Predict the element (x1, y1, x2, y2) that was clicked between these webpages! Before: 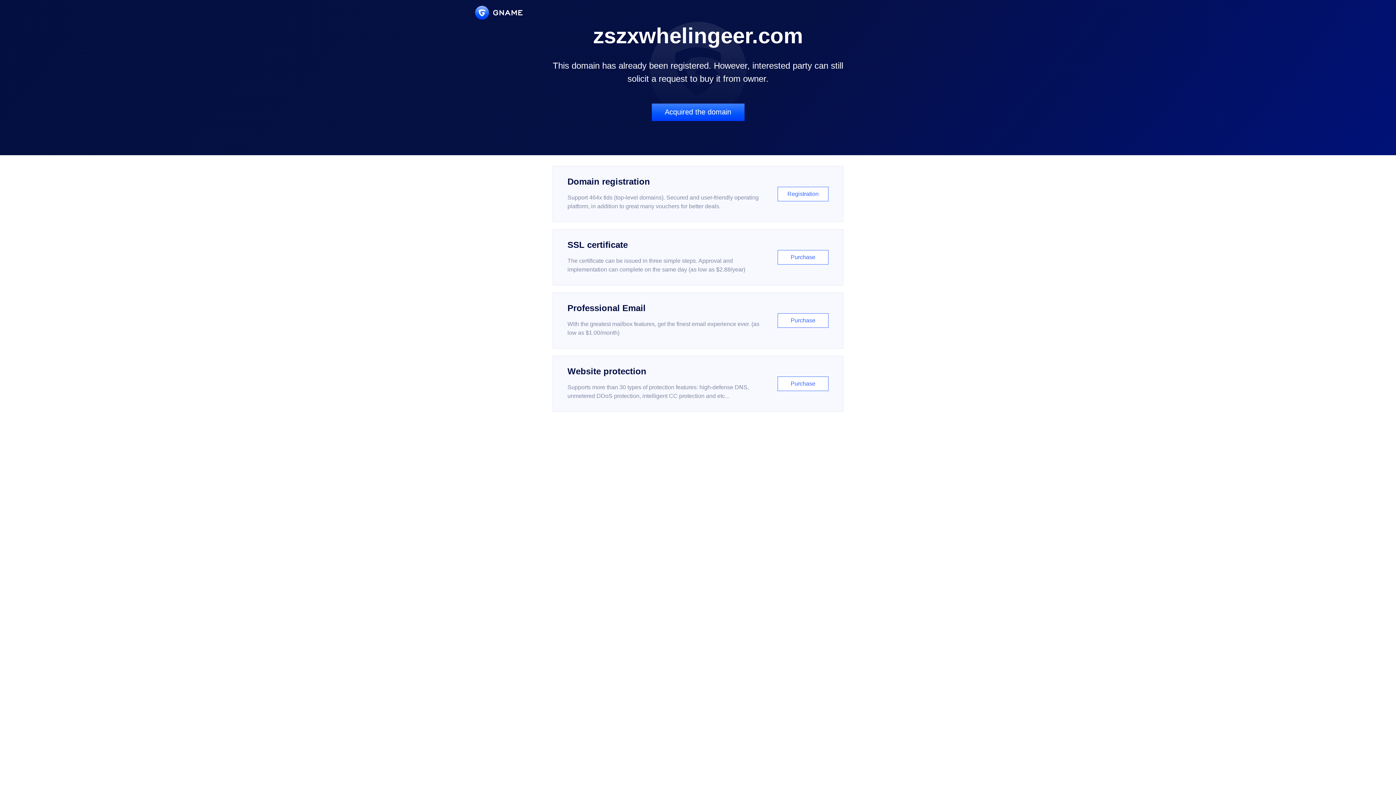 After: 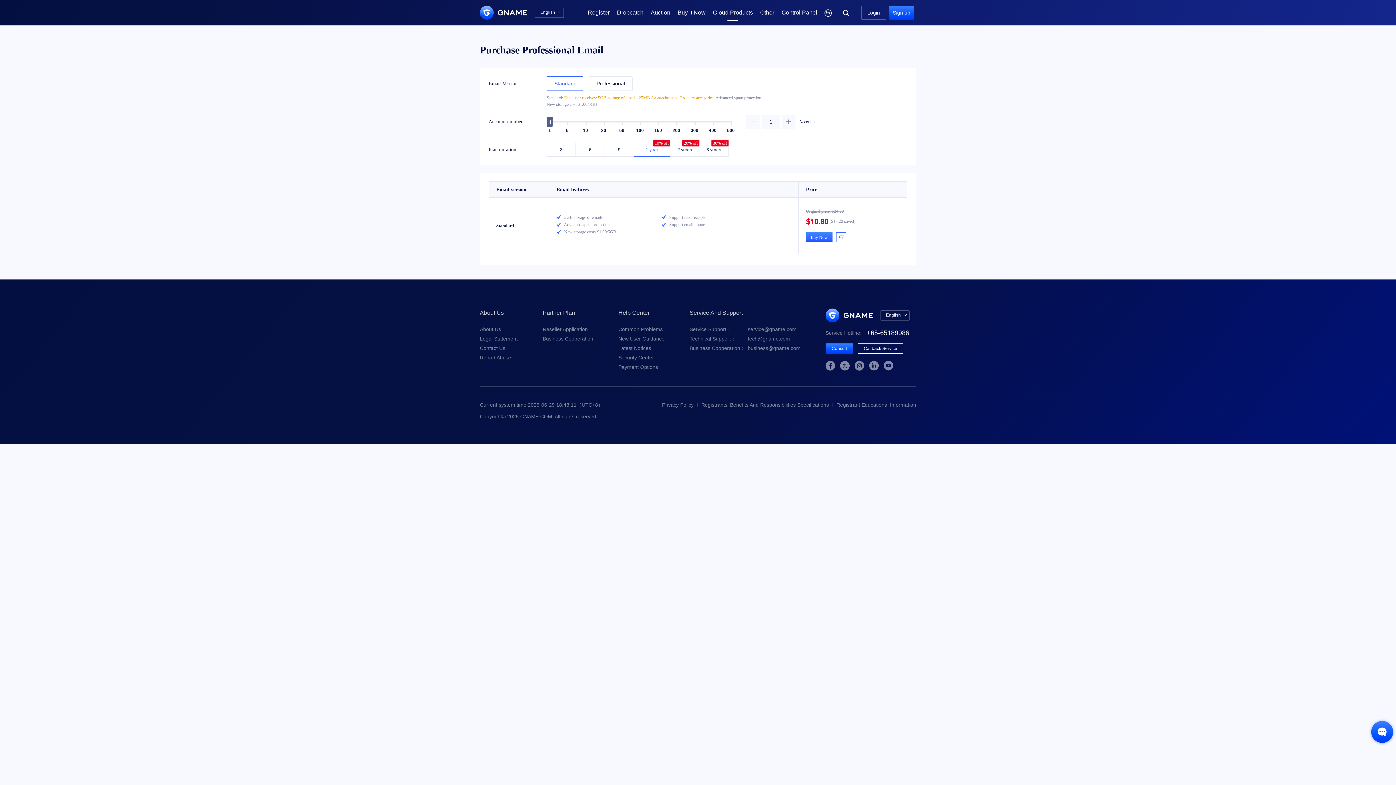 Action: bbox: (552, 292, 843, 348) label: Professional Email

With the greatest mailbox features, get the finest email experience ever. (as low as $1.00/month)

Purchase